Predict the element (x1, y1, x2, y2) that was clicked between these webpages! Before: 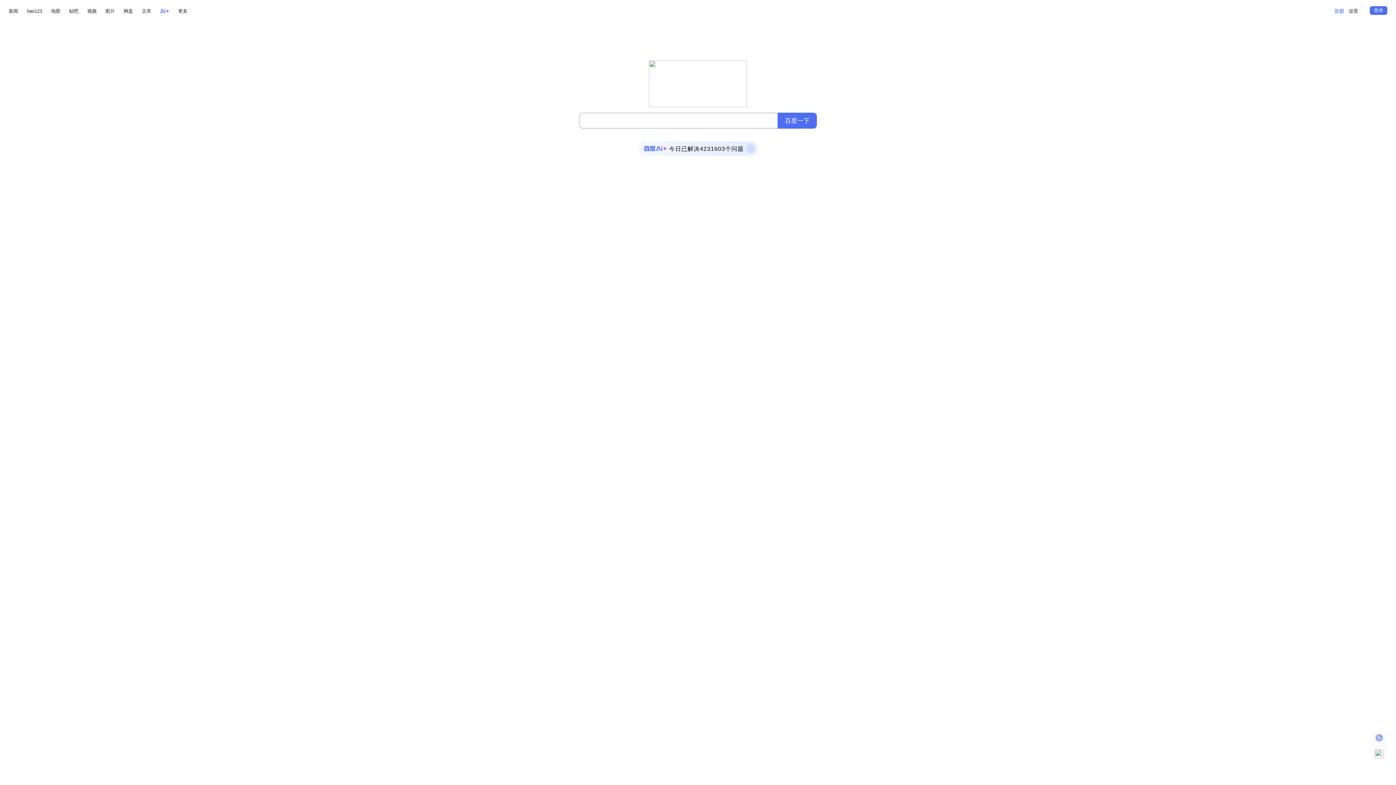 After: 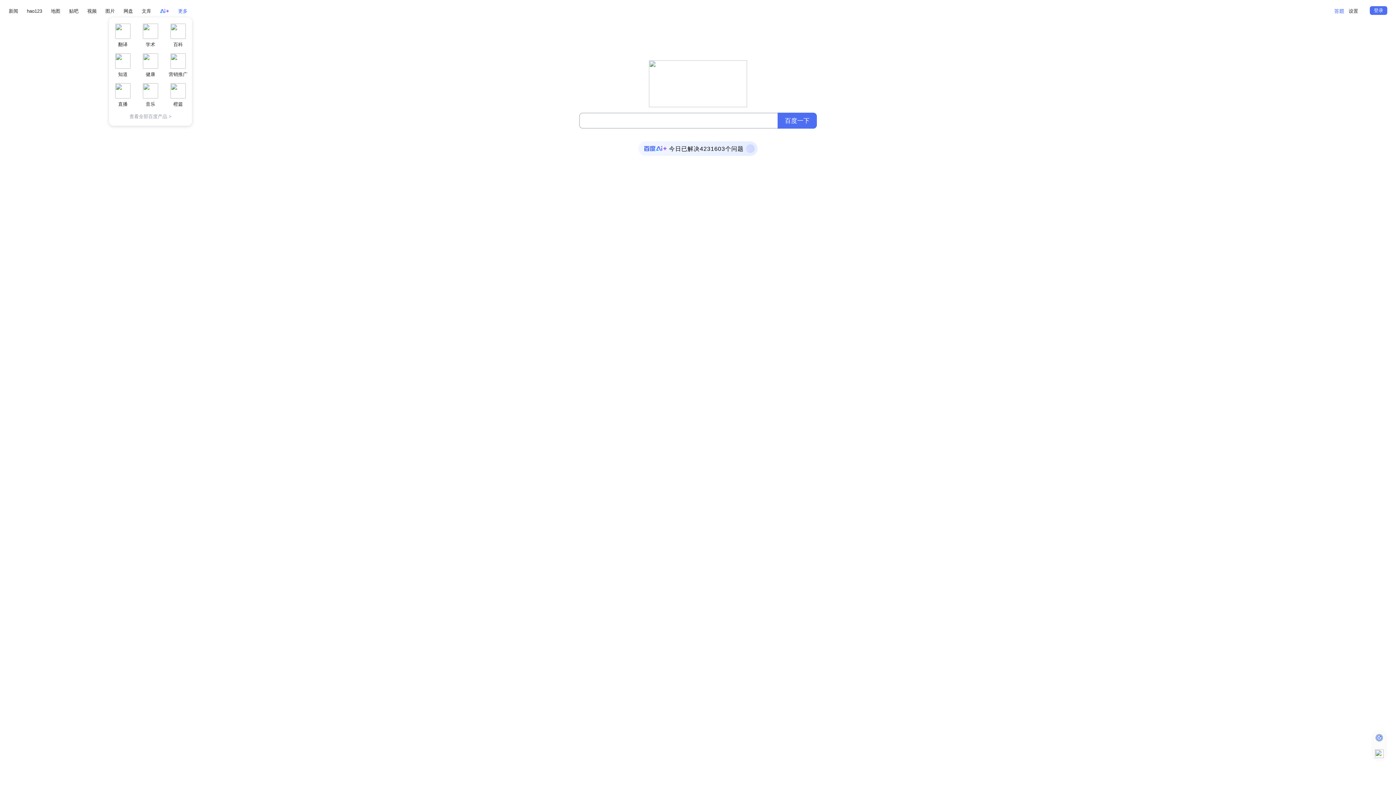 Action: bbox: (178, 8, 187, 13) label: 更多